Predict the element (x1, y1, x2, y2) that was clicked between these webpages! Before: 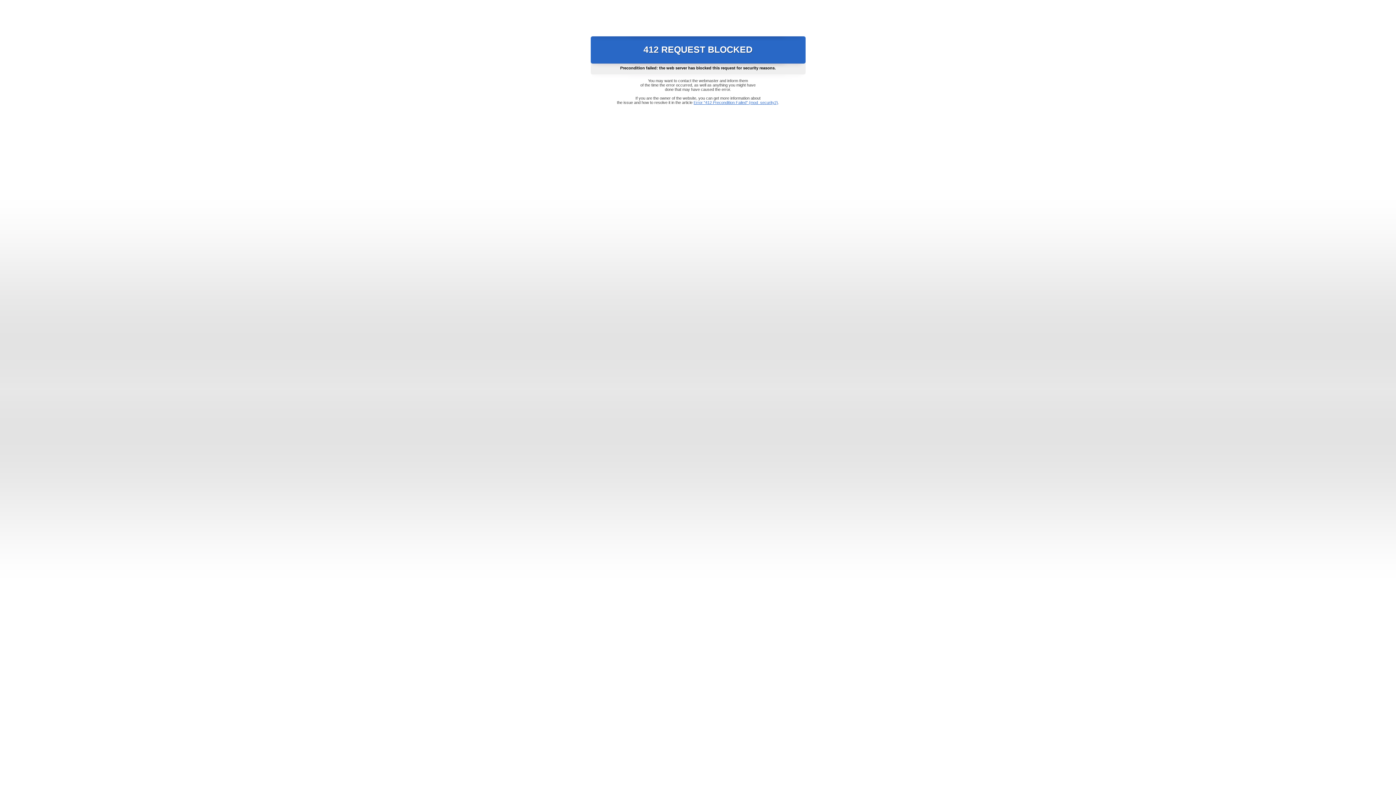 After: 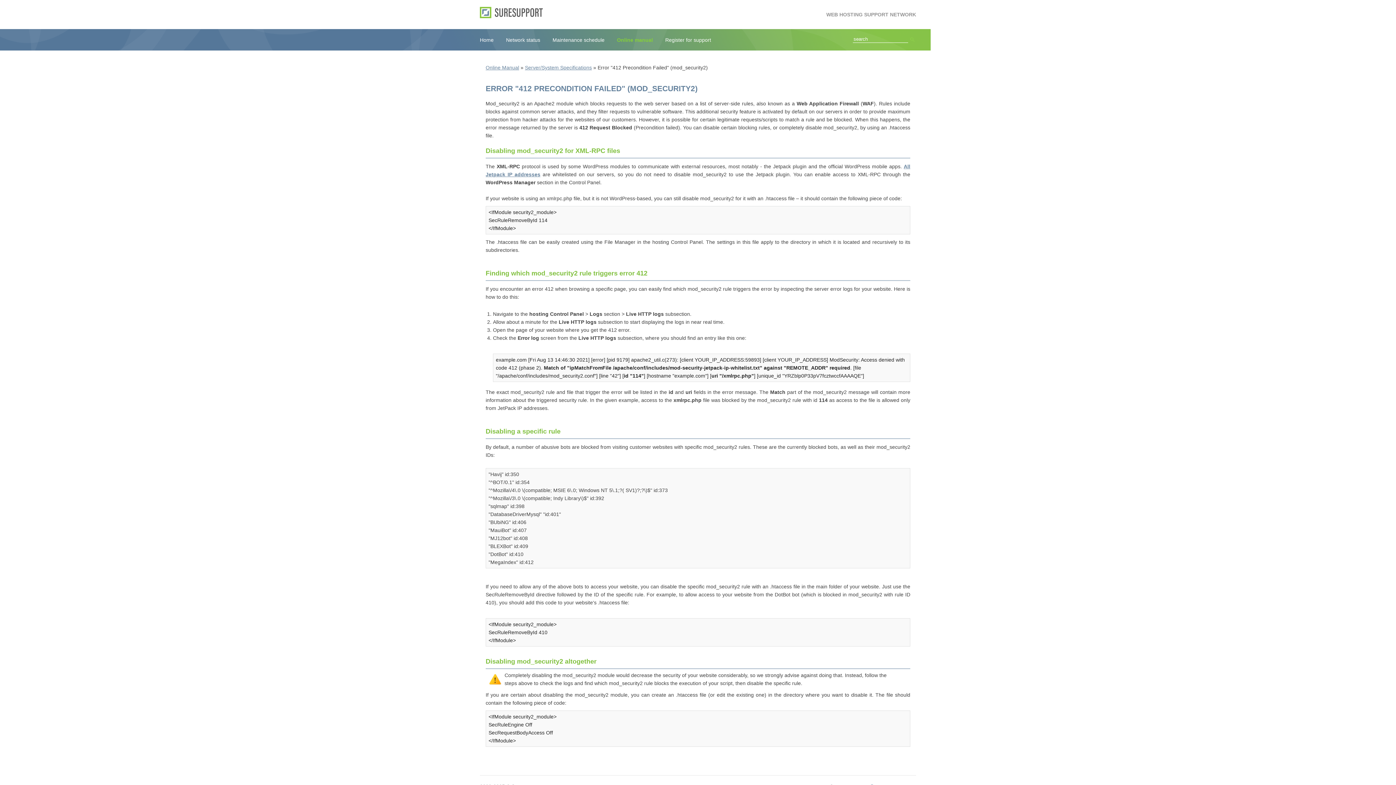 Action: label: Error "412 Precondition Failed" (mod_security2) bbox: (693, 100, 778, 104)